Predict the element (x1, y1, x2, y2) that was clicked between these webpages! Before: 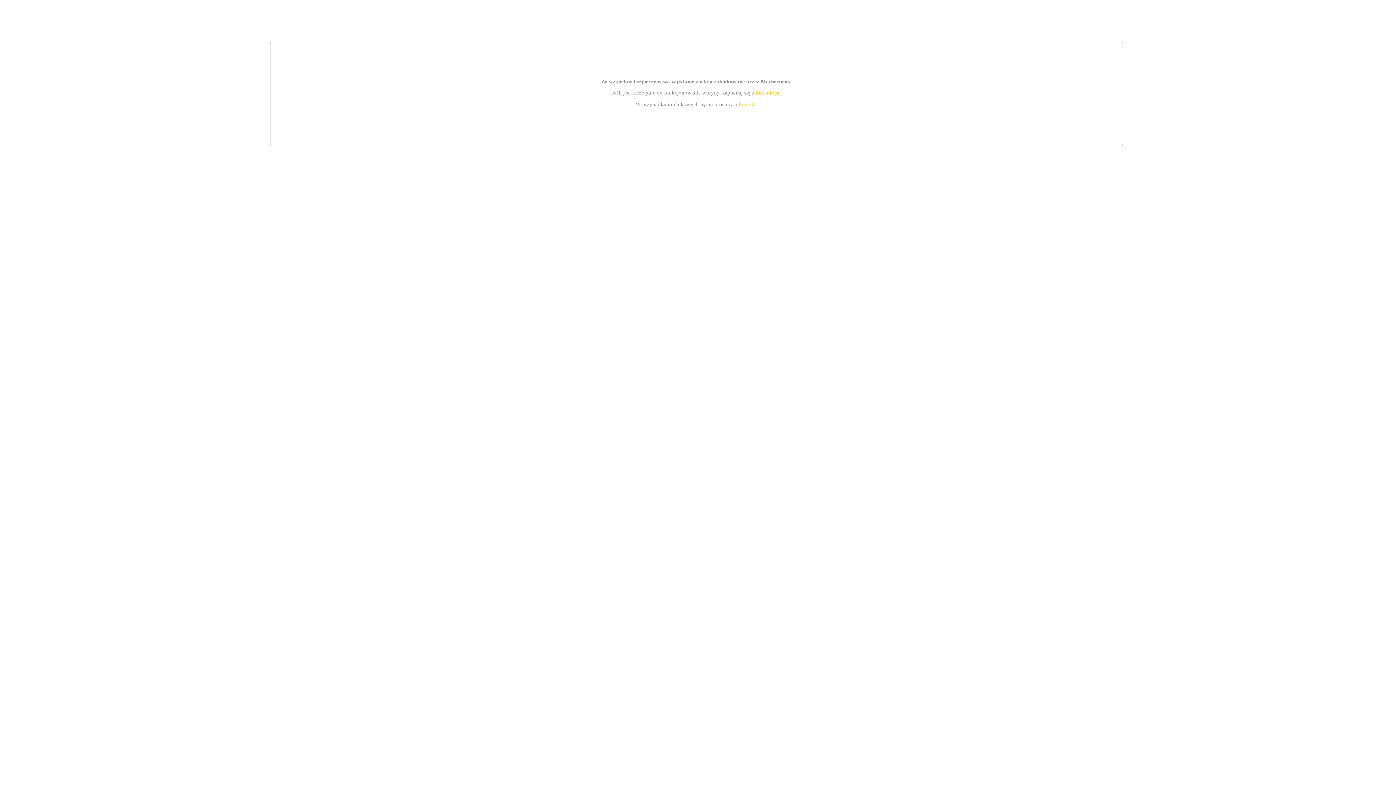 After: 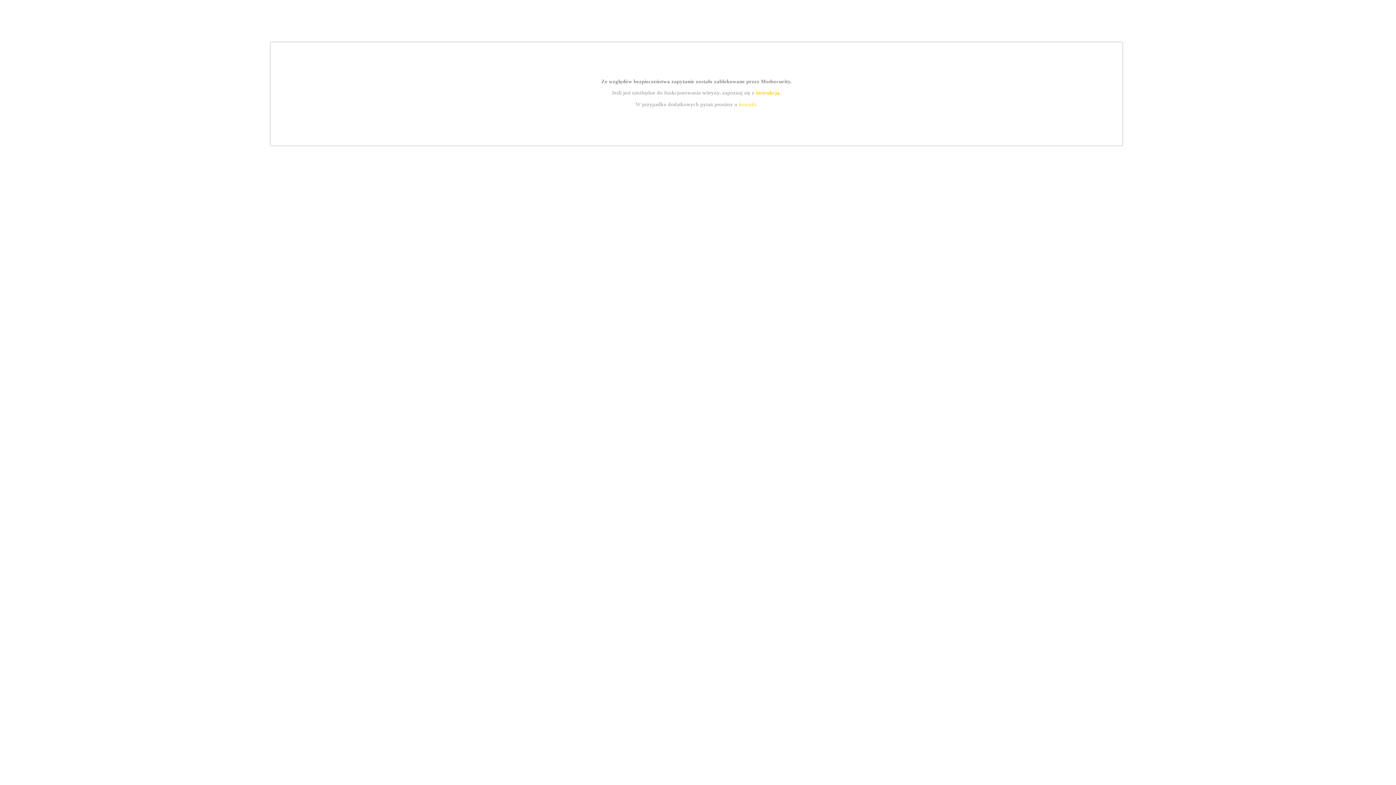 Action: label: kontakt bbox: (739, 101, 756, 107)